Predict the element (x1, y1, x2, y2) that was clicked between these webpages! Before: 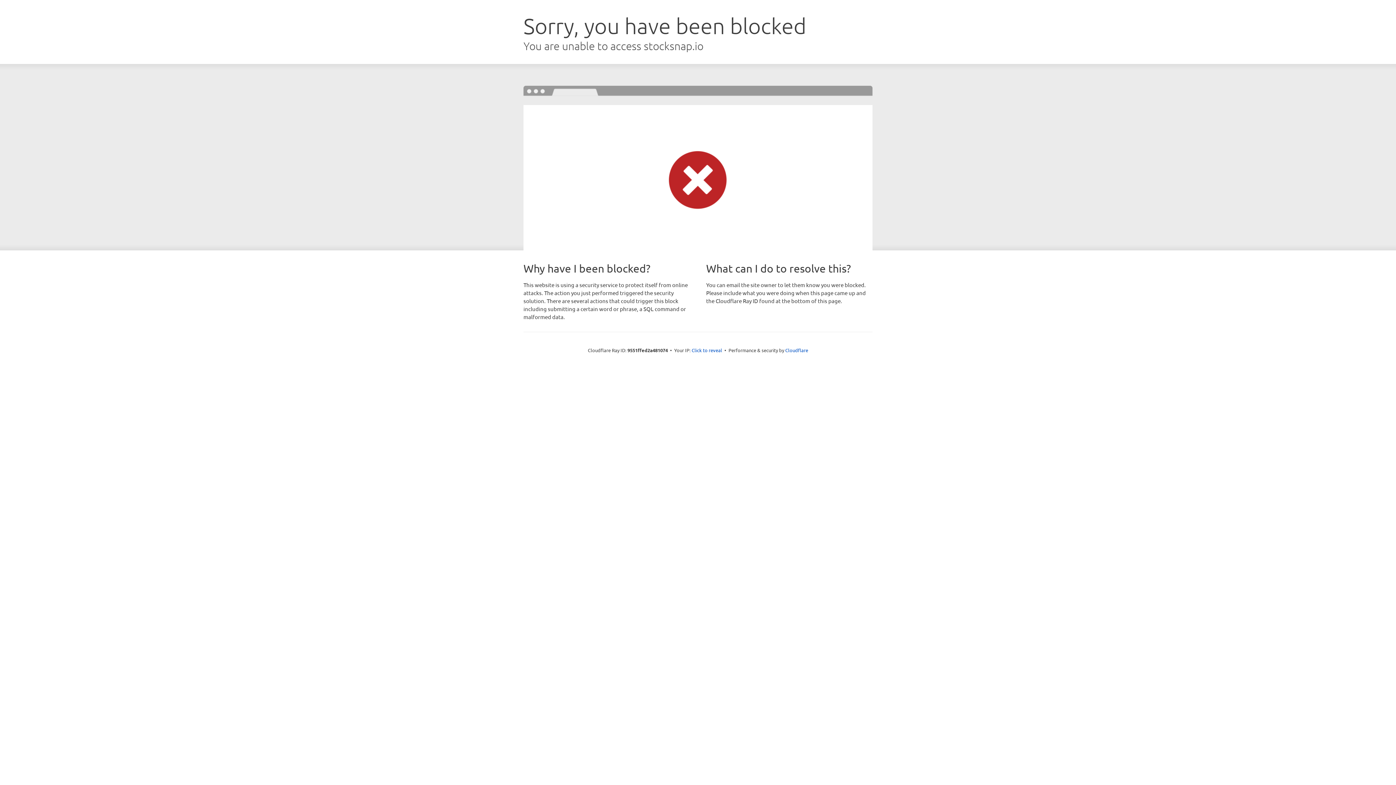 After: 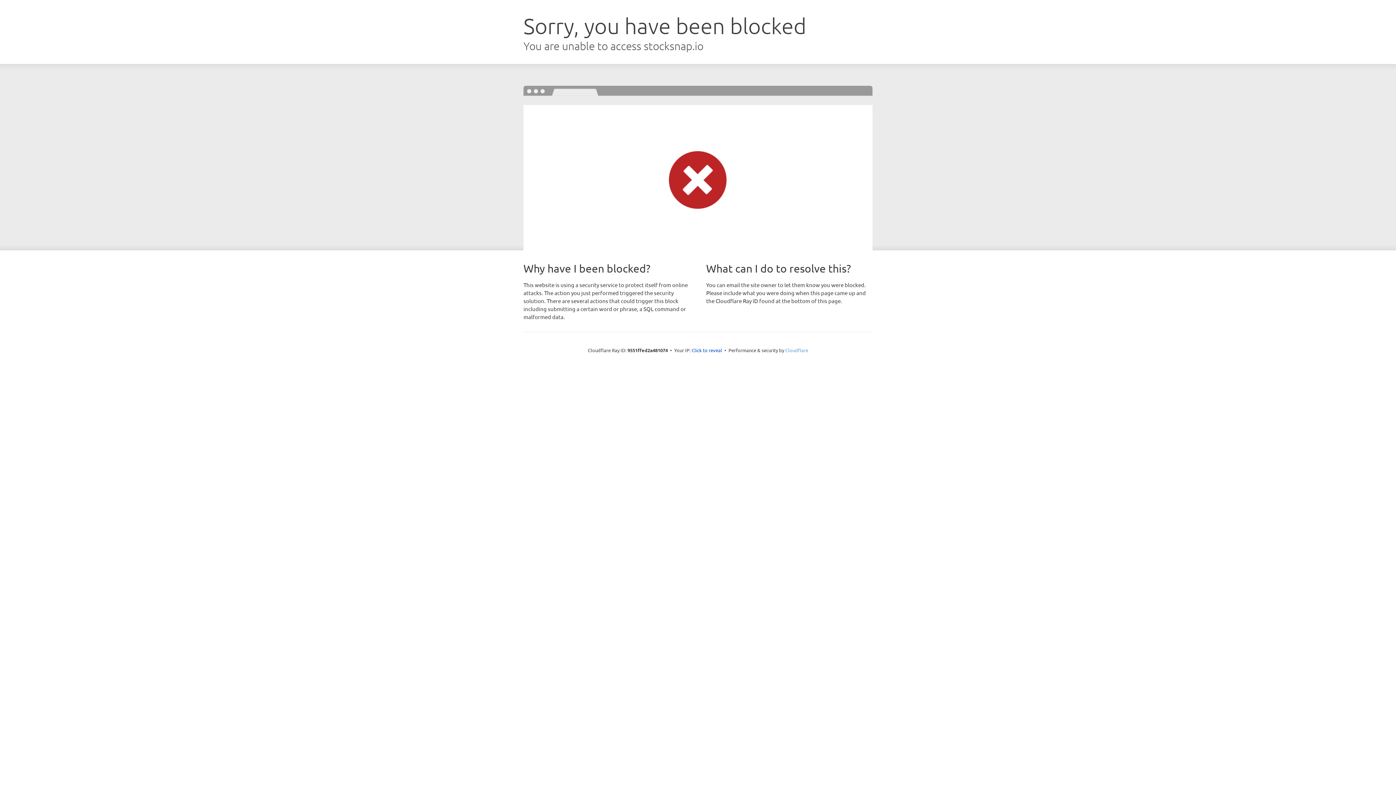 Action: label: Cloudflare bbox: (785, 347, 808, 353)